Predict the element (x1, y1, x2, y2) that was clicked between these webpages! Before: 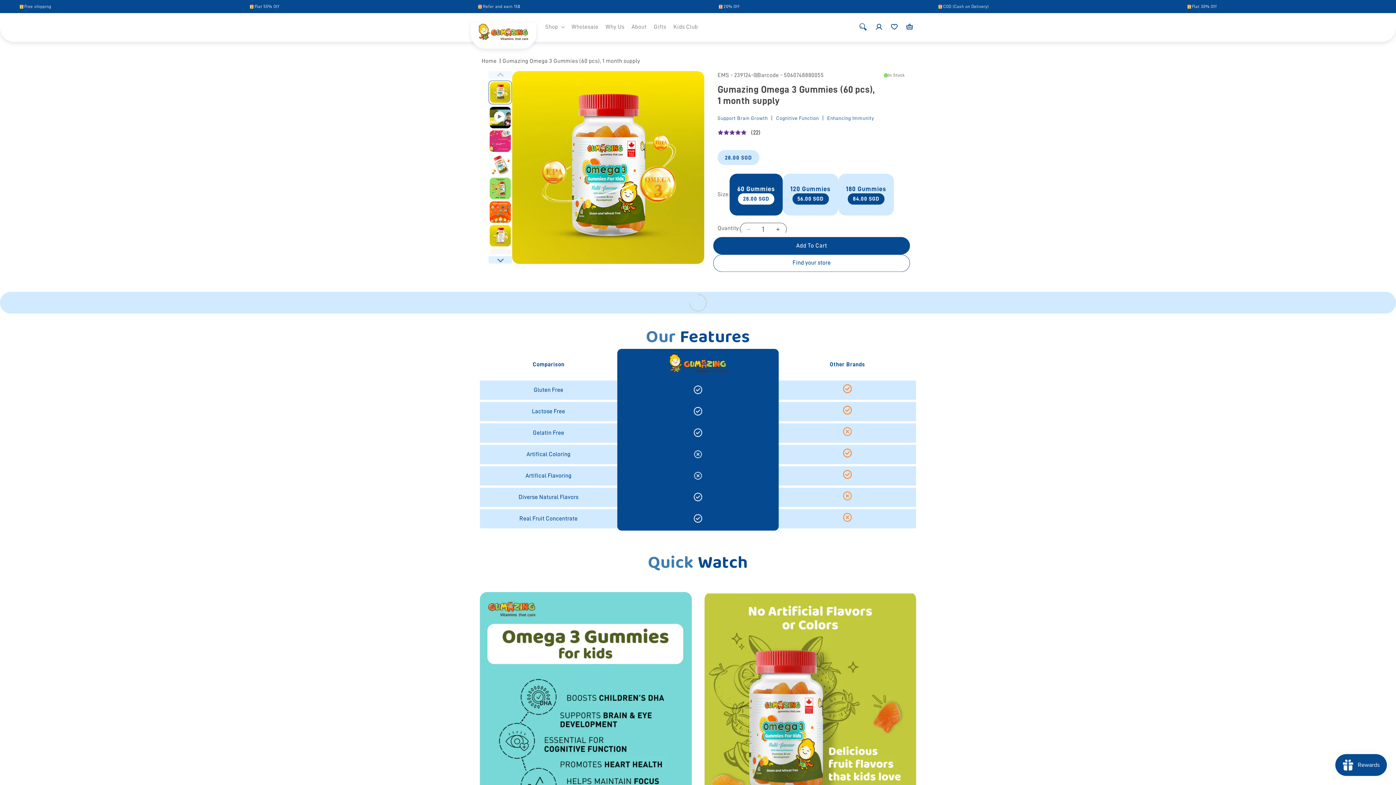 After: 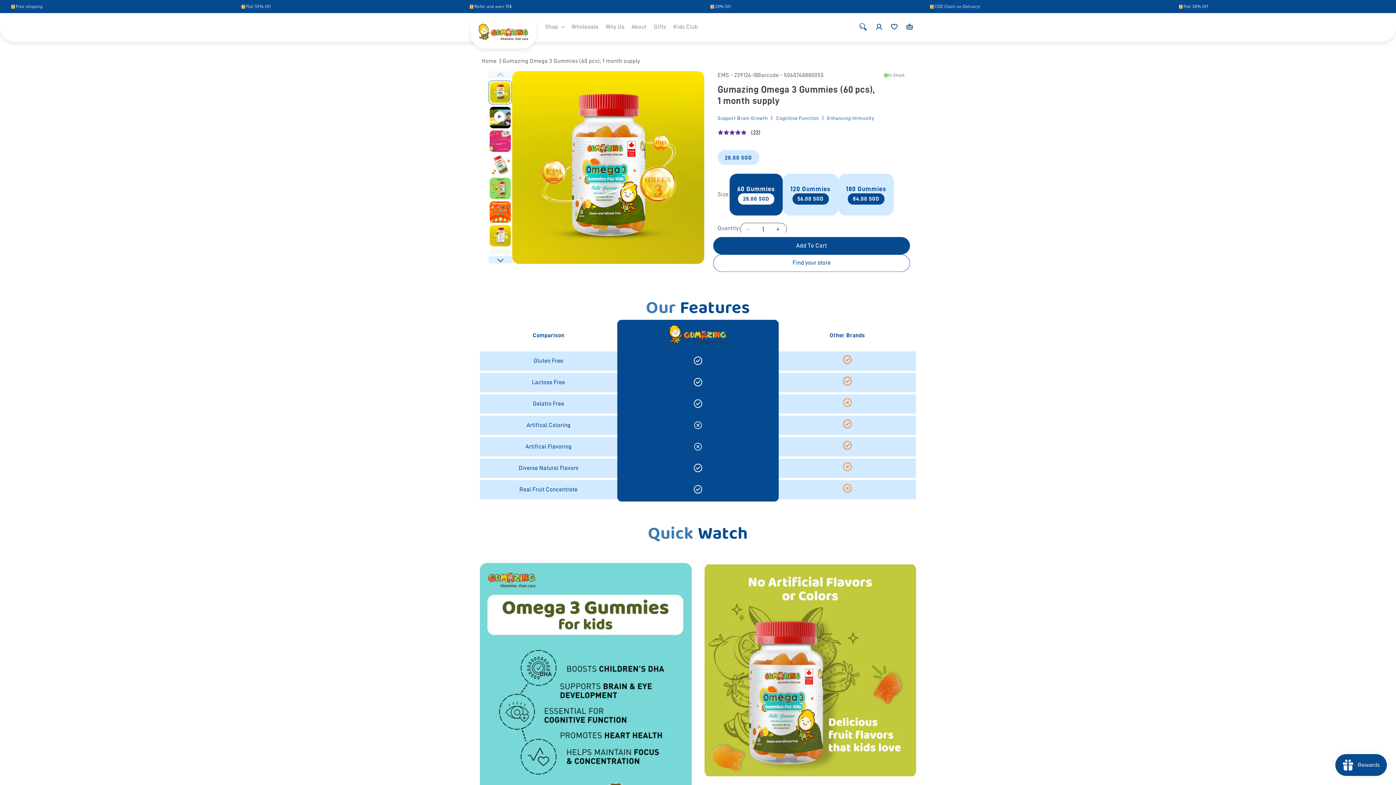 Action: bbox: (488, 80, 512, 104) label: Go to slide 1